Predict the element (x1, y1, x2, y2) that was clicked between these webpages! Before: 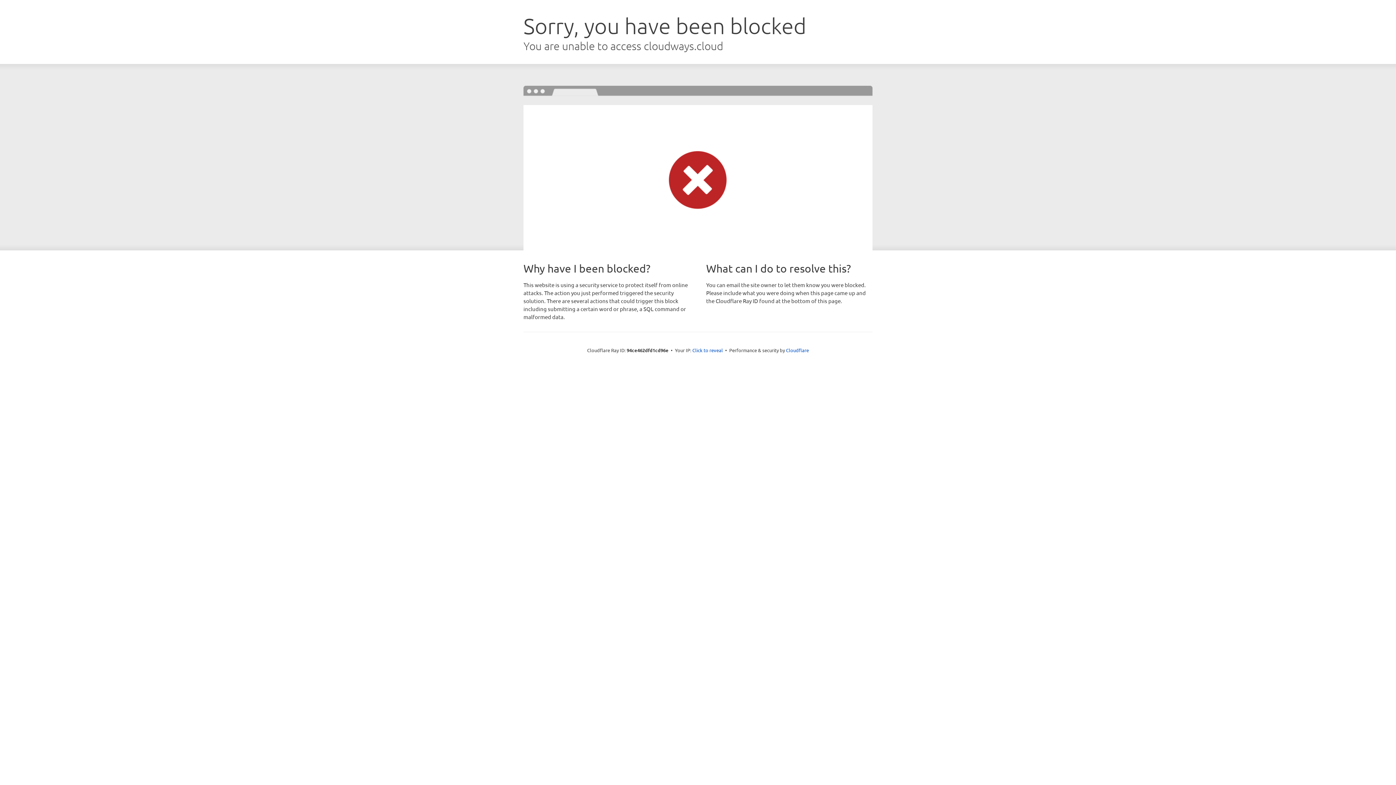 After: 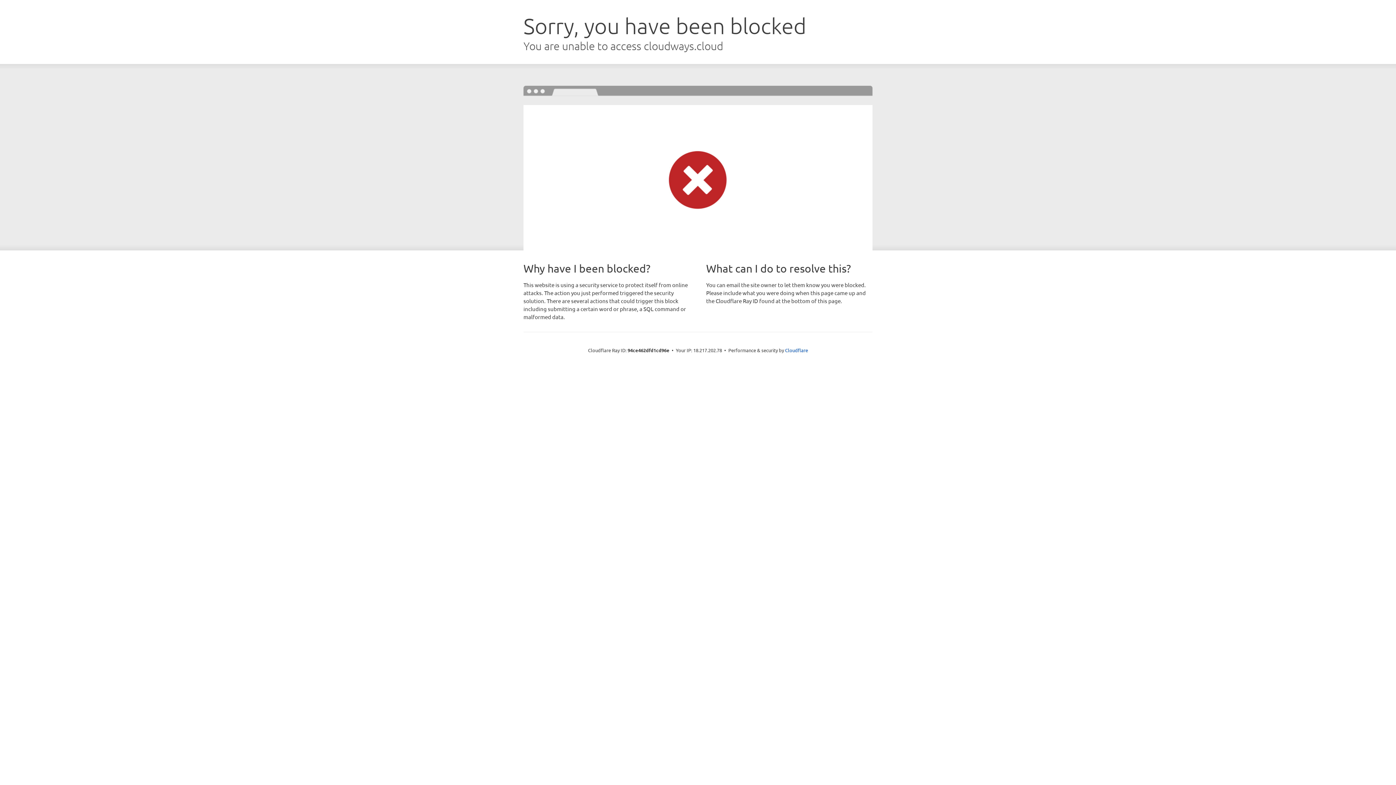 Action: bbox: (692, 346, 723, 353) label: Click to reveal